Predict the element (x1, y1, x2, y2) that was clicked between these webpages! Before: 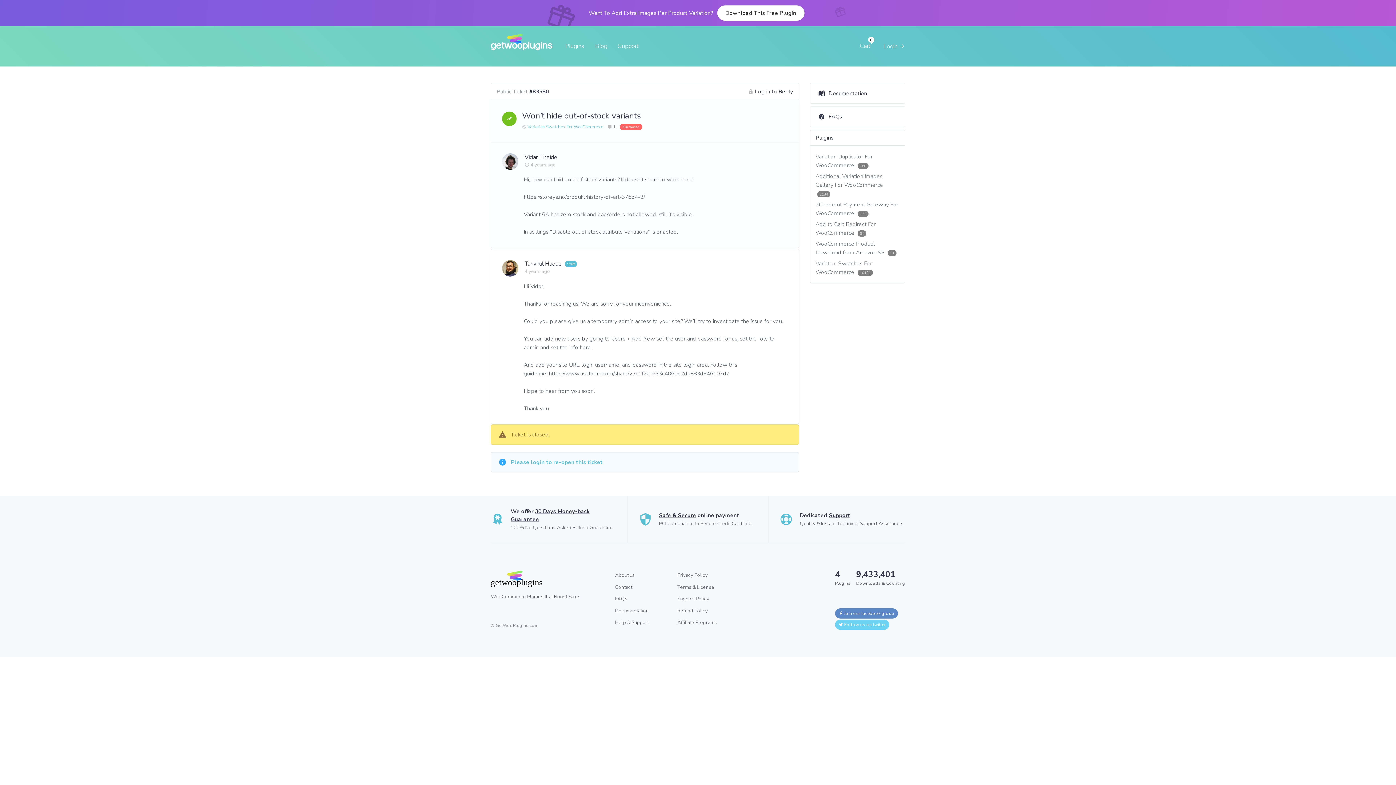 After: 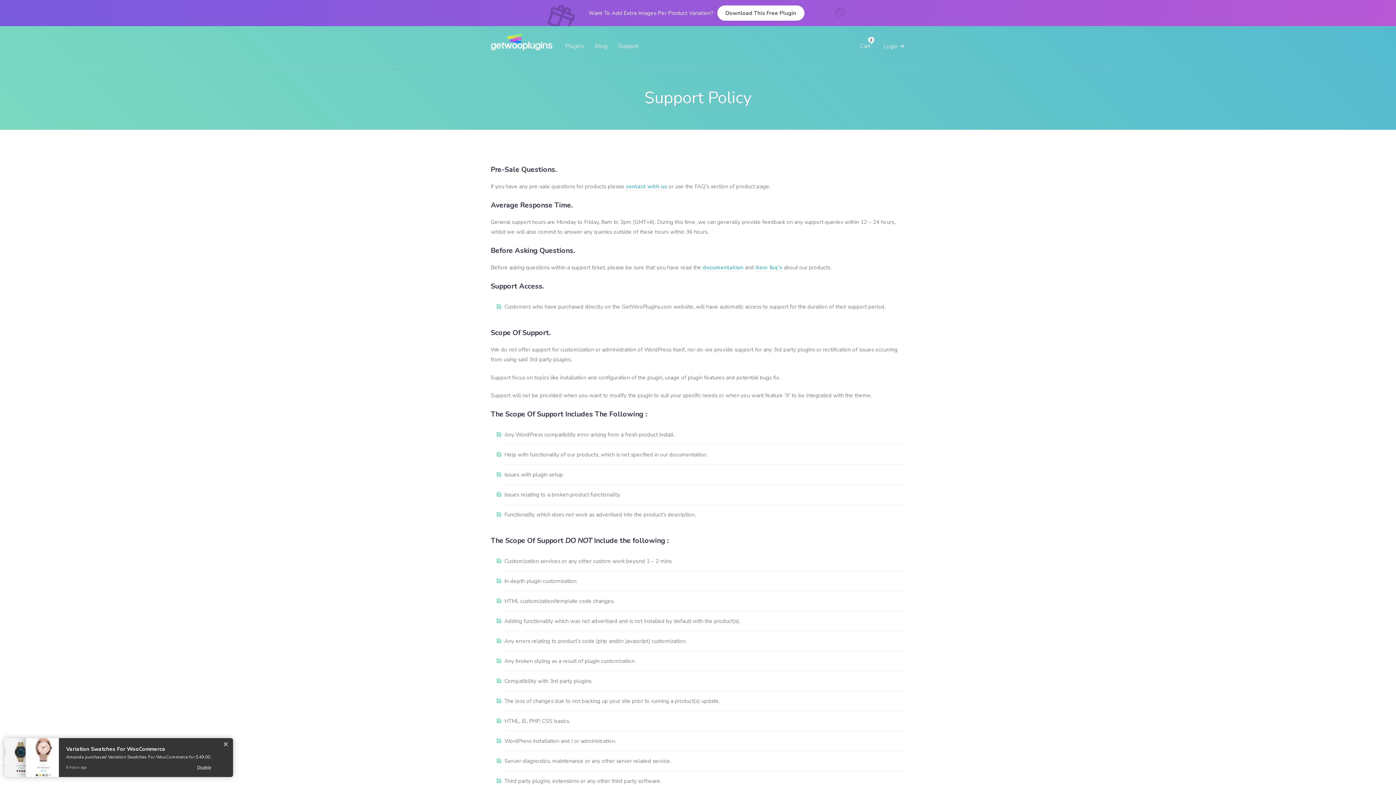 Action: bbox: (677, 595, 709, 602) label: Support Policy